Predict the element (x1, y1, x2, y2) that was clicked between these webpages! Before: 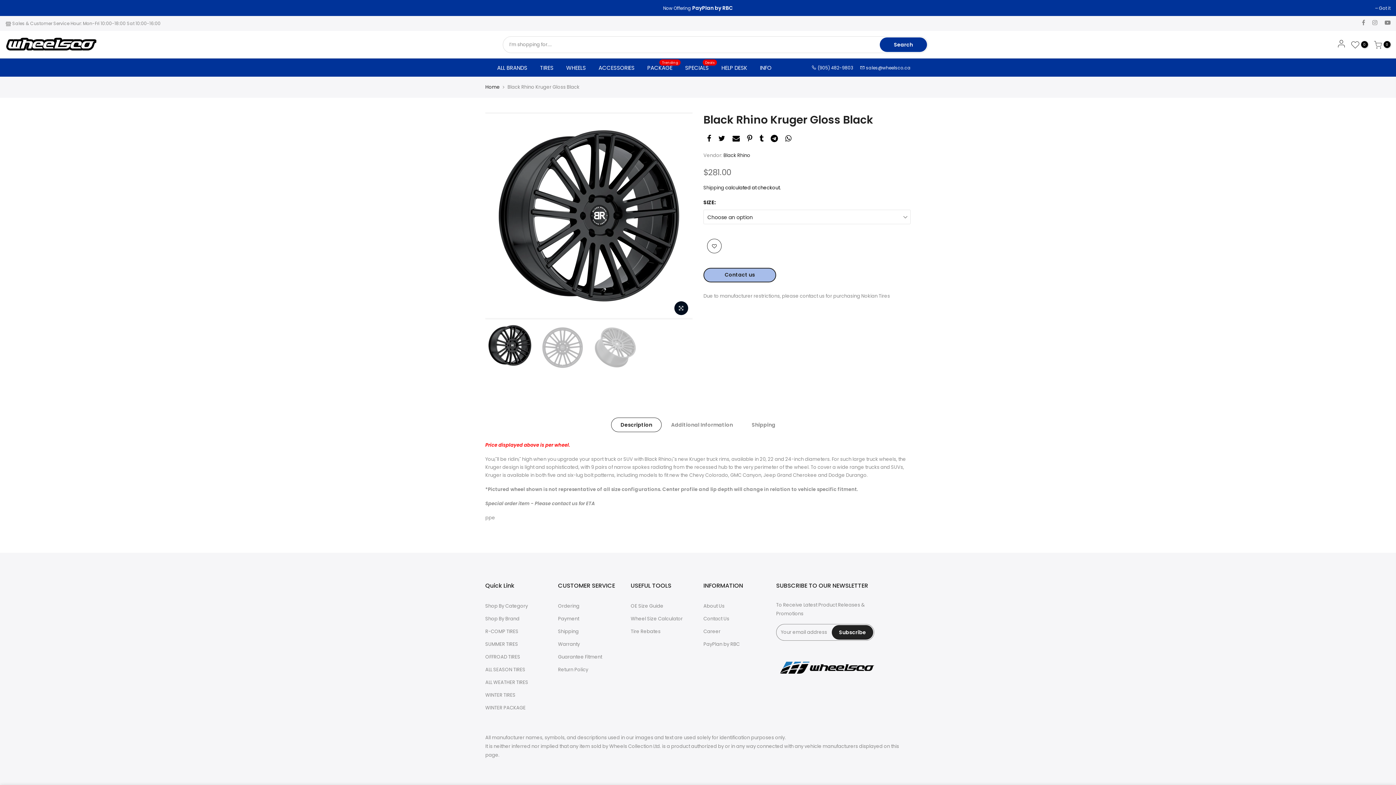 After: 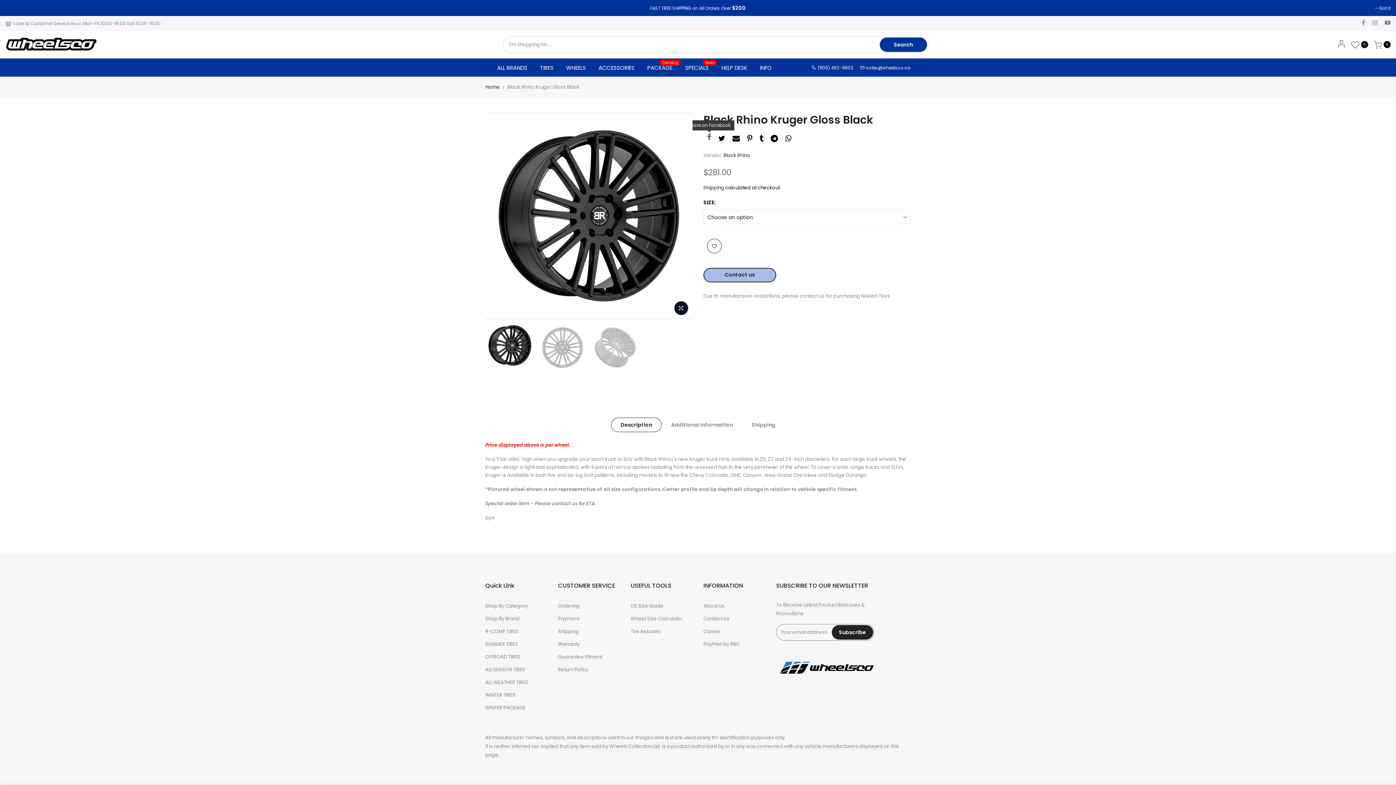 Action: bbox: (707, 134, 711, 144)